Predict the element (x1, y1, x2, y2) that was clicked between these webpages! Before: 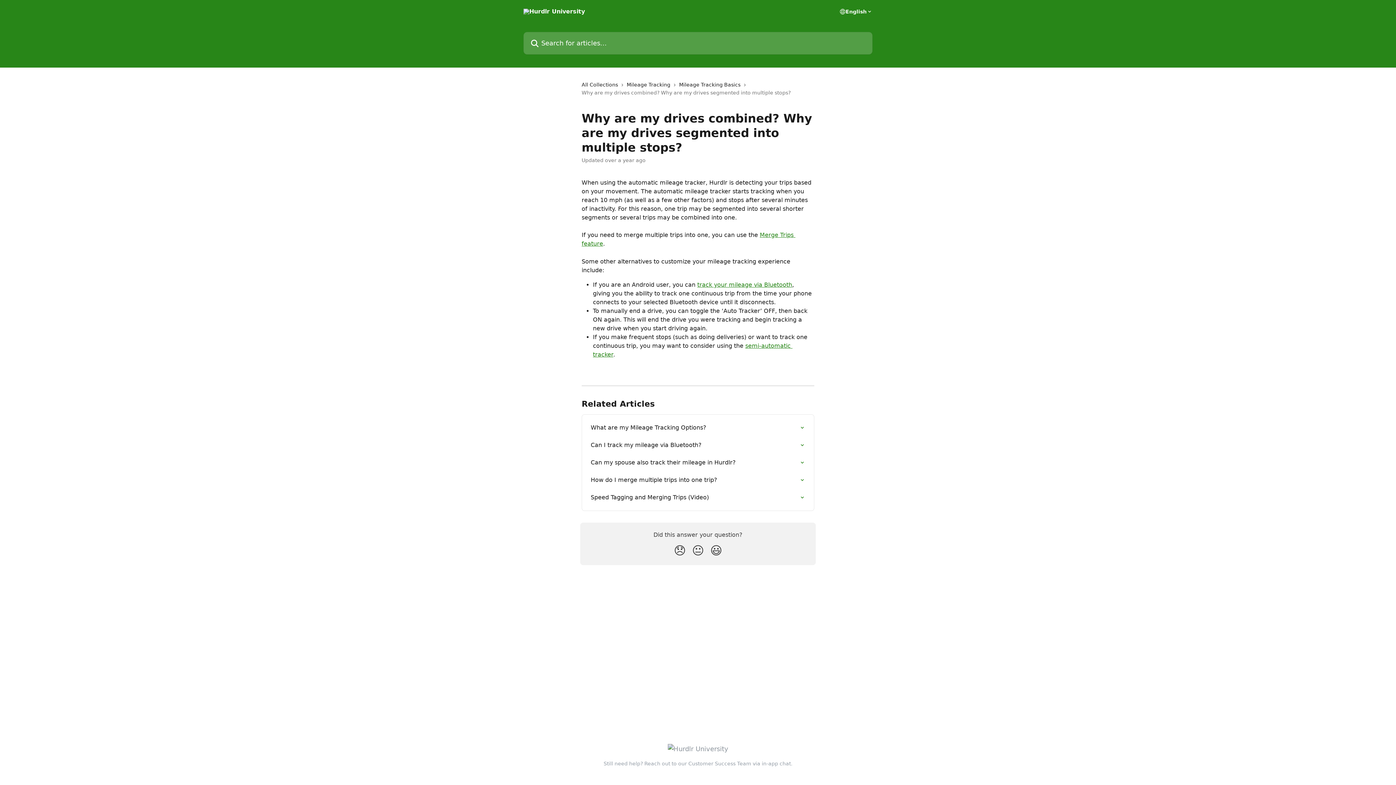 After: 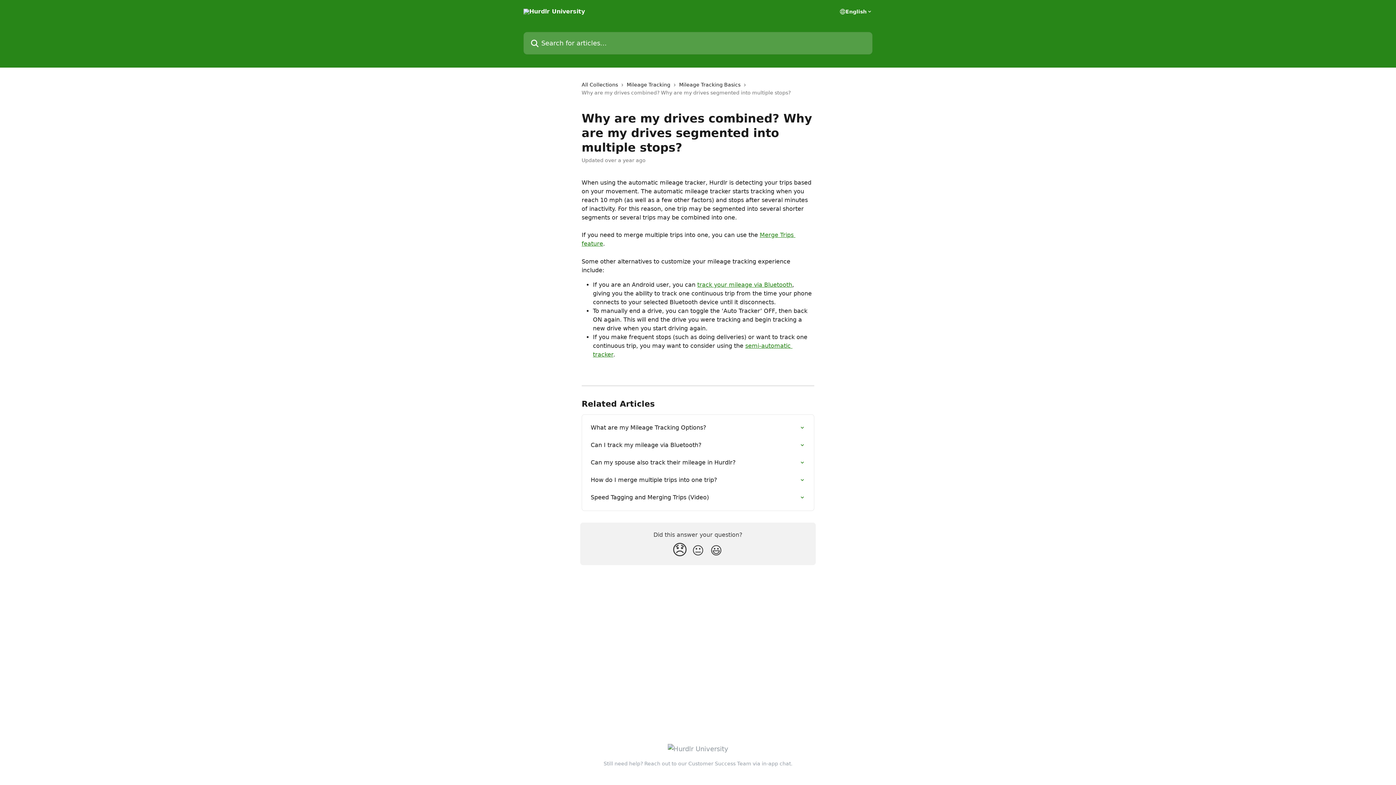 Action: label: Disappointed Reaction bbox: (670, 541, 689, 561)